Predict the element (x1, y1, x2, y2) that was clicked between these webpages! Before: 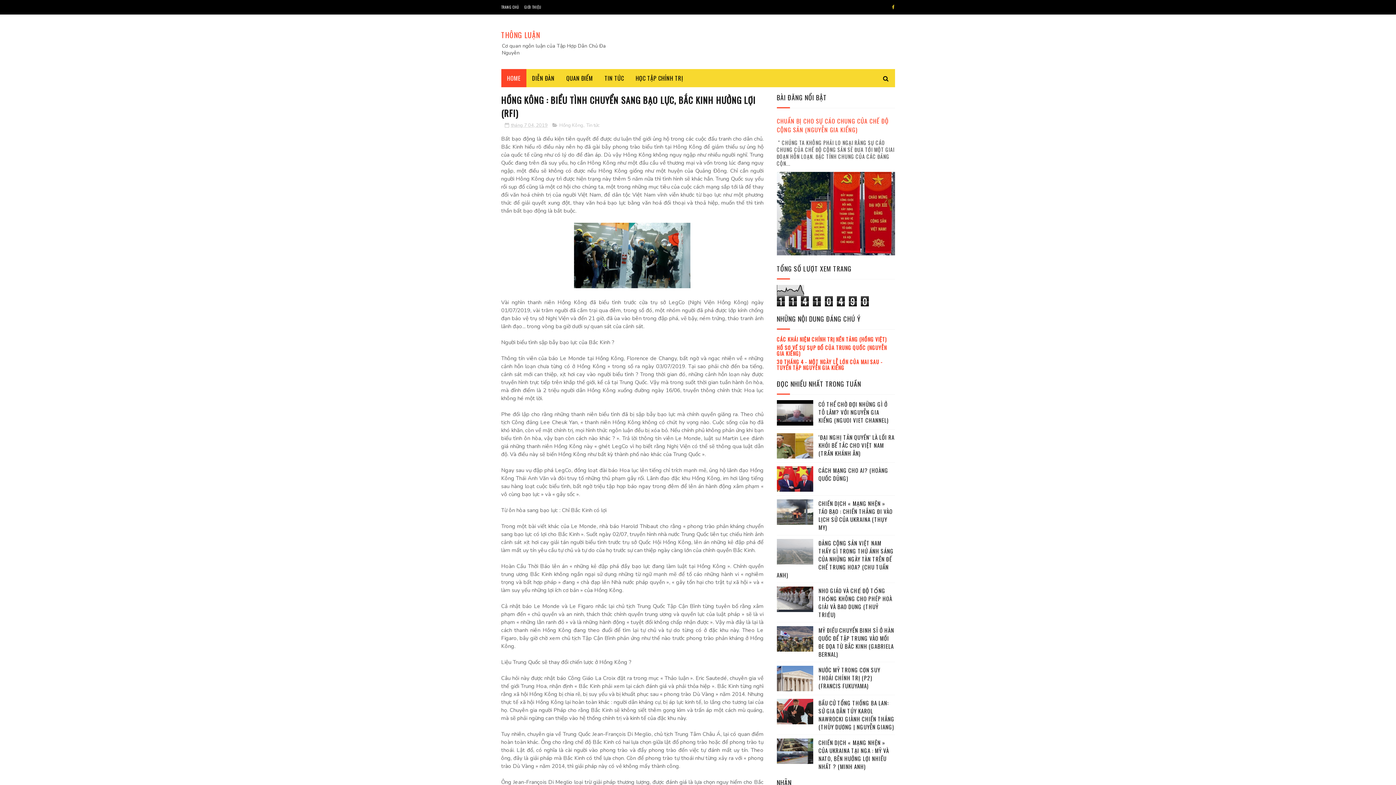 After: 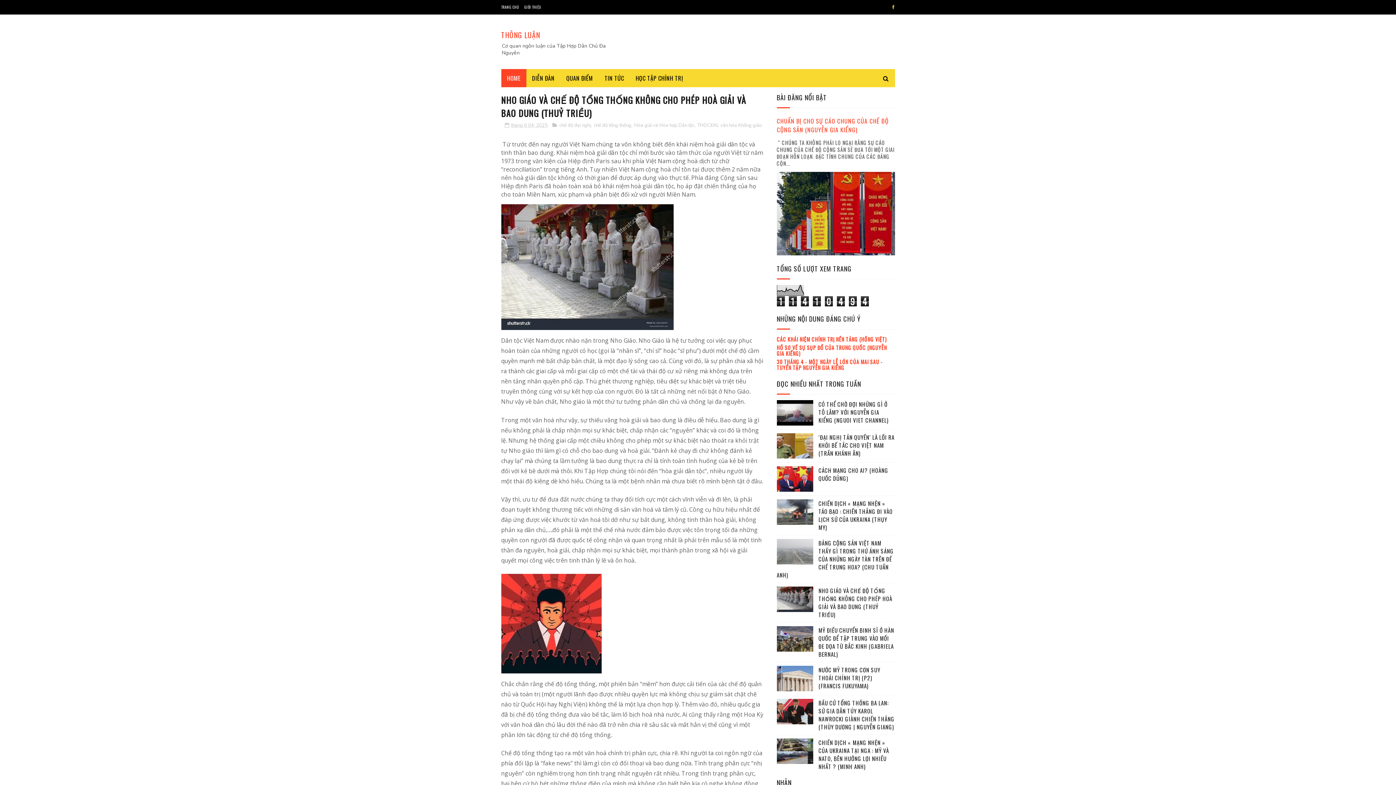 Action: bbox: (818, 587, 892, 619) label: NHO GIÁO VÀ CHẾ ĐỘ TỔNG THỐNG KHÔNG CHO PHÉP HOÀ GIẢI VÀ BAO DUNG (THUỶ TRIỀU)